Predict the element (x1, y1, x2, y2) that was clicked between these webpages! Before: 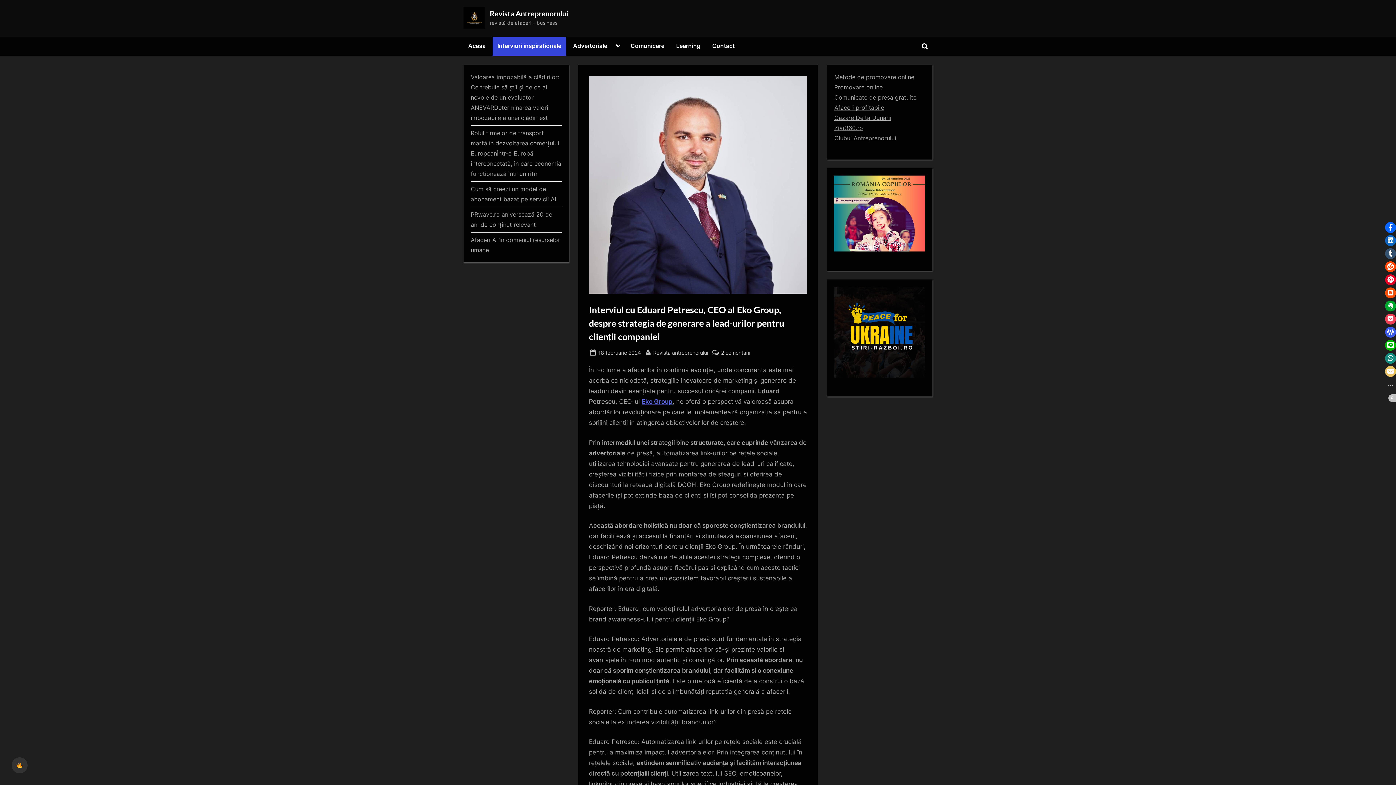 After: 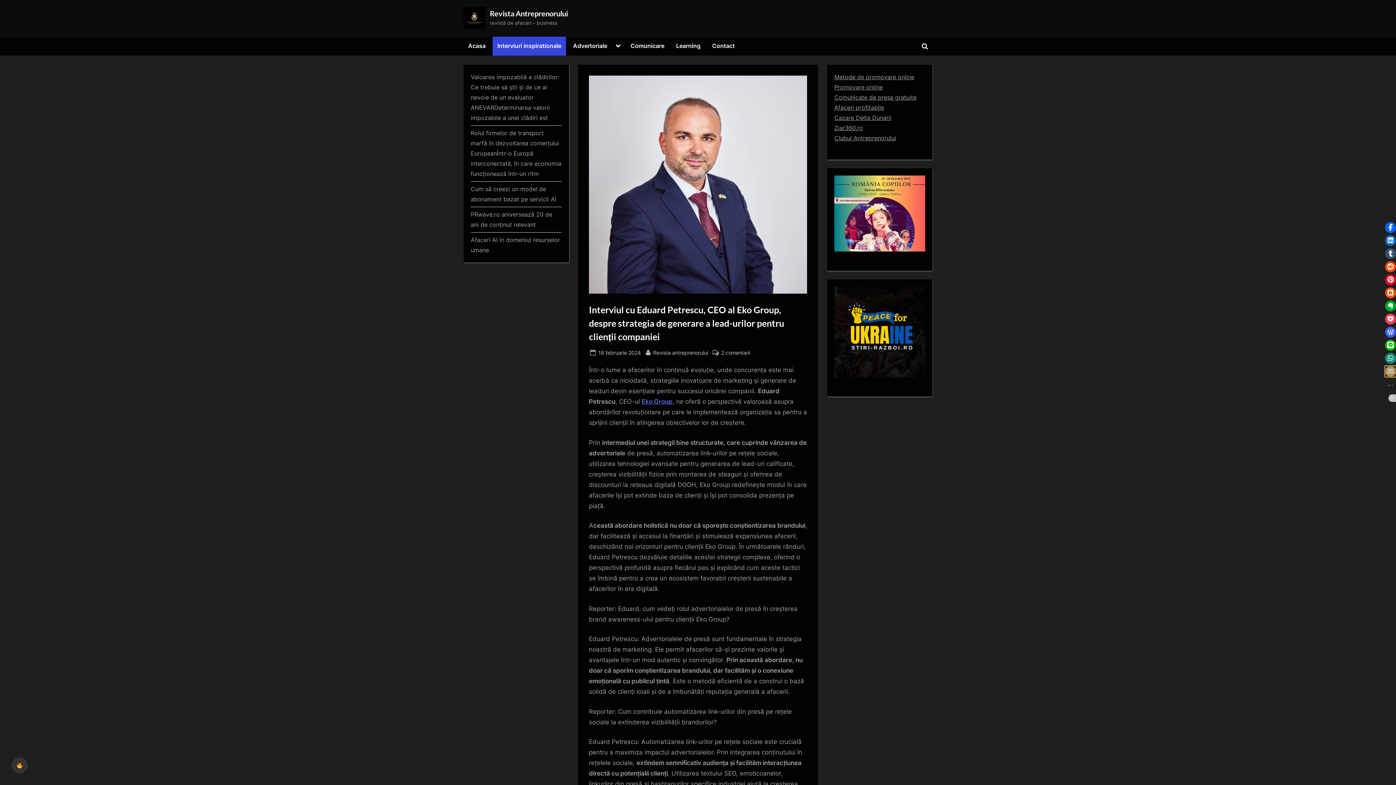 Action: bbox: (1385, 366, 1396, 377) label: Click to share via Email